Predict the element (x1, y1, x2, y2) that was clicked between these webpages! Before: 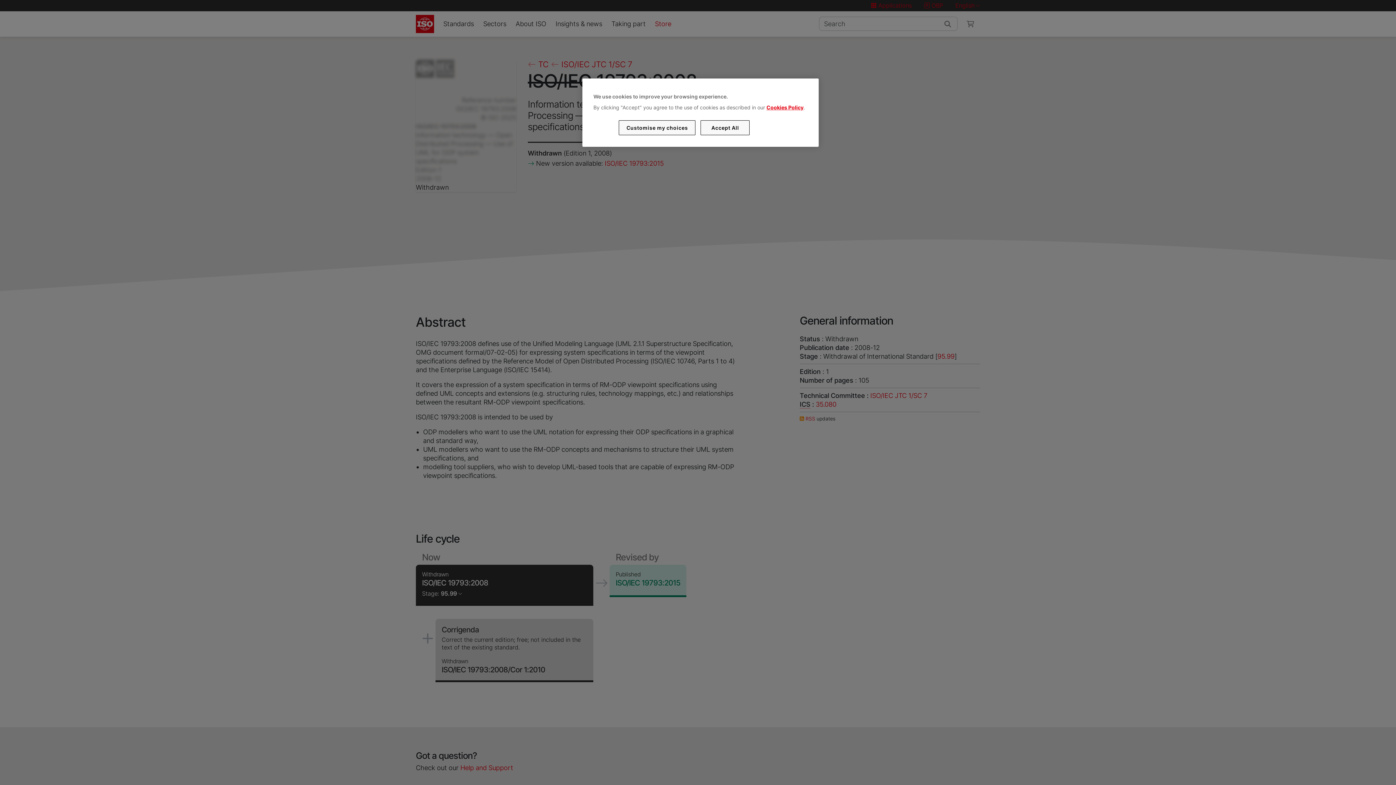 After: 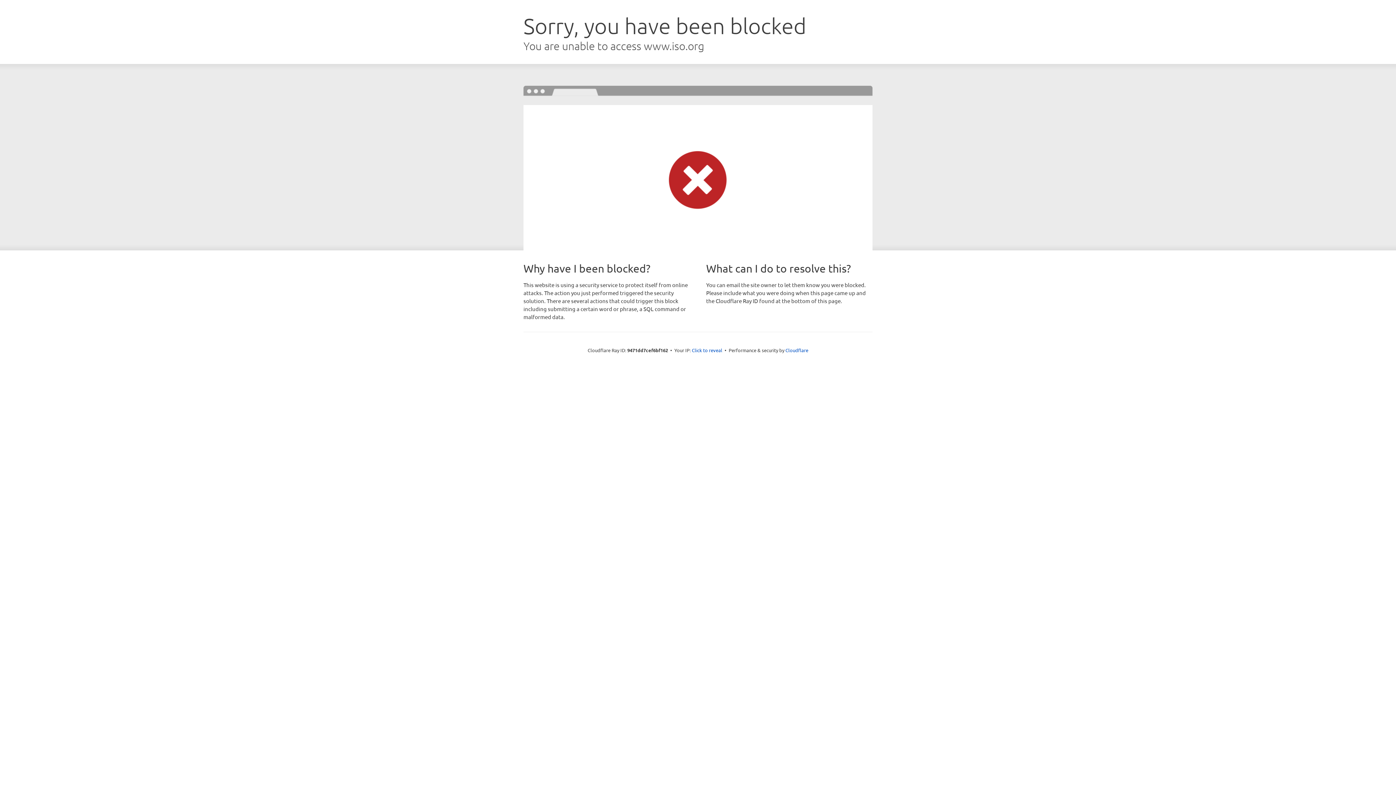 Action: label: Cookies Policy bbox: (766, 104, 803, 110)